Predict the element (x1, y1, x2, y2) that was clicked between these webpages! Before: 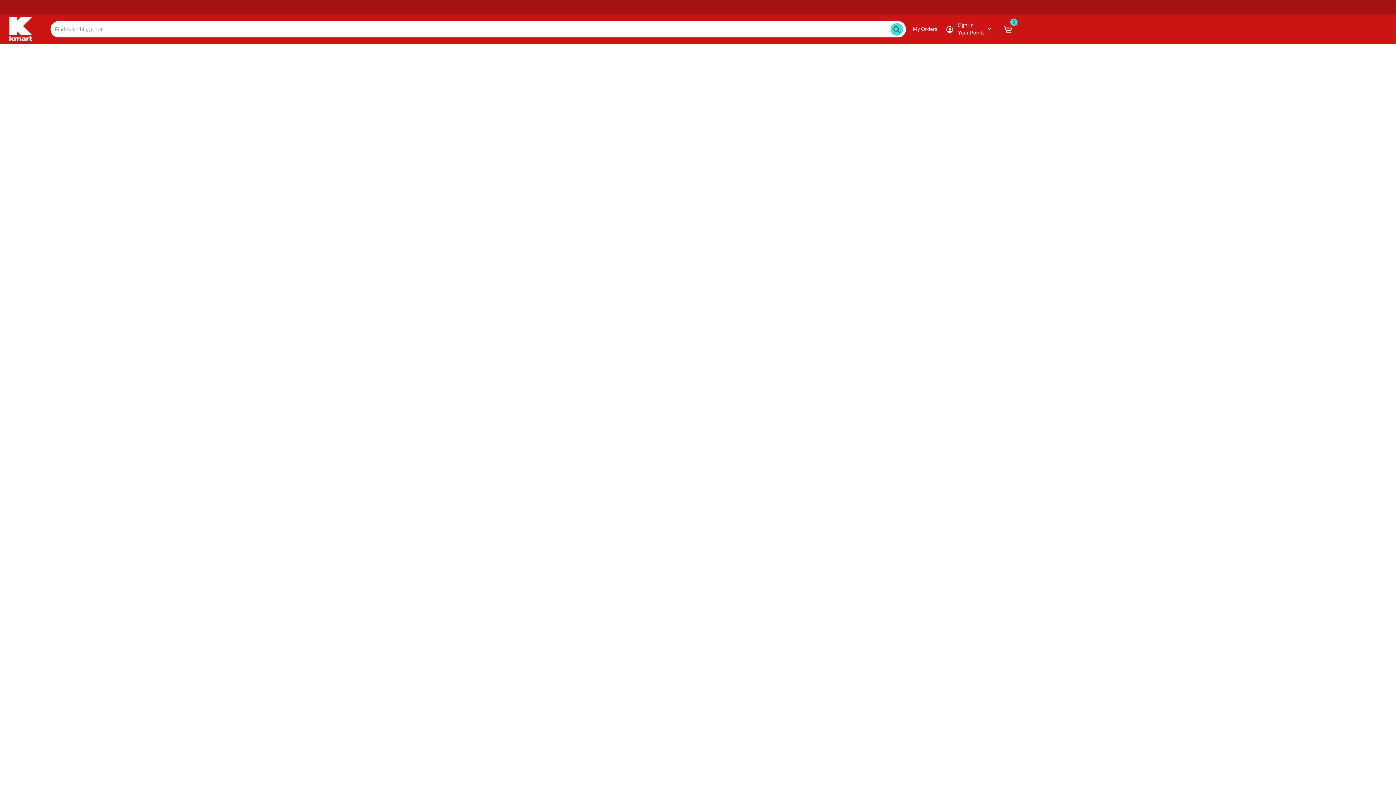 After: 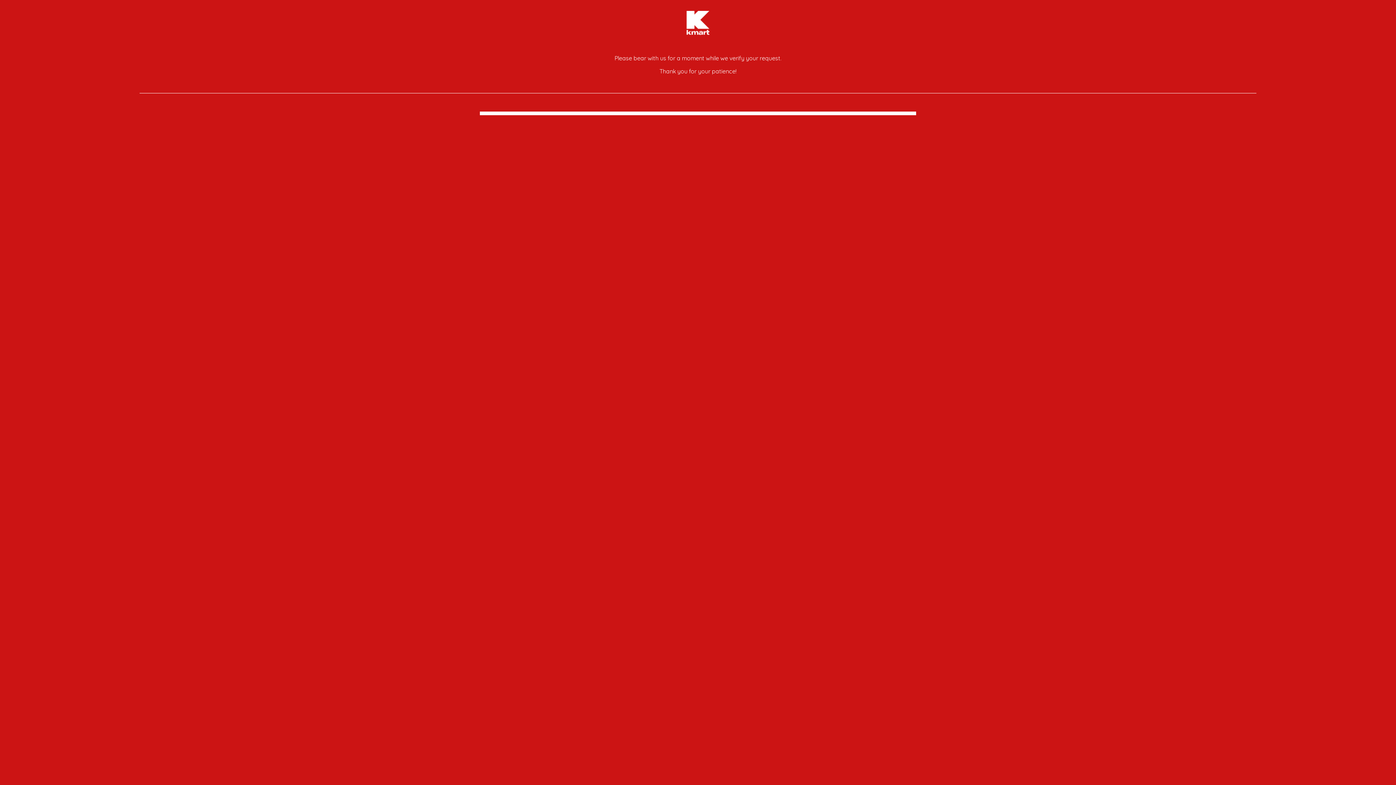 Action: bbox: (9, 25, 32, 31)